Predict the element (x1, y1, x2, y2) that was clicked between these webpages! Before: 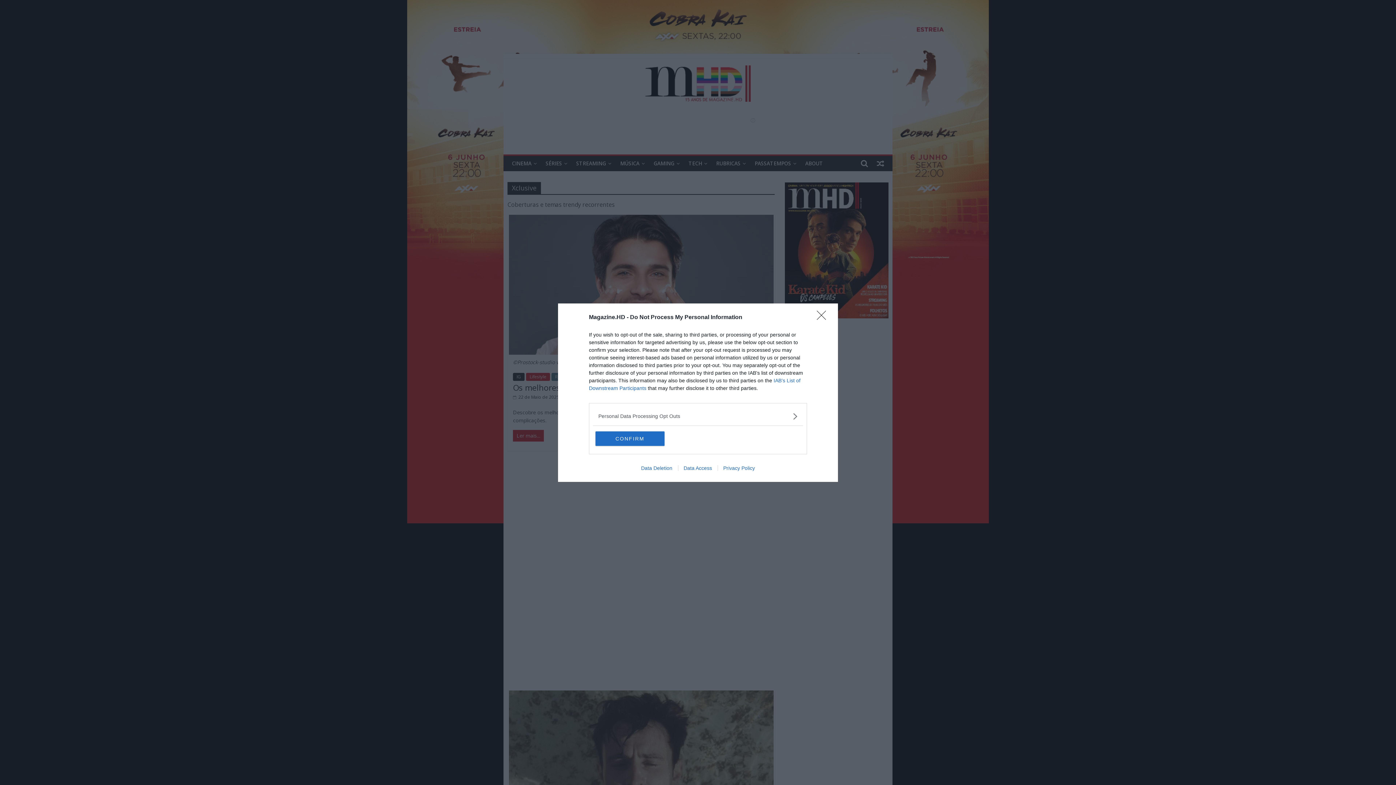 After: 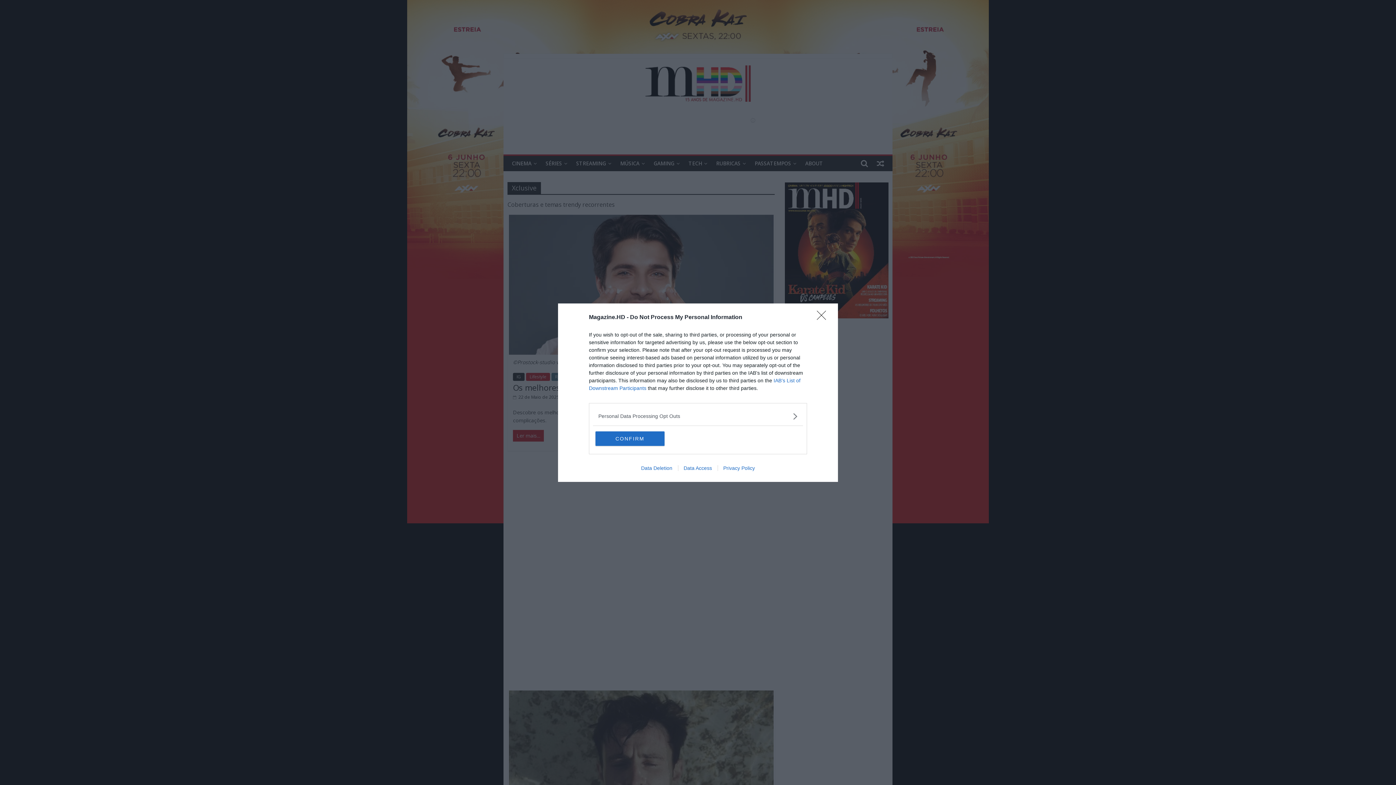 Action: label: Privacy Policy bbox: (717, 465, 760, 471)